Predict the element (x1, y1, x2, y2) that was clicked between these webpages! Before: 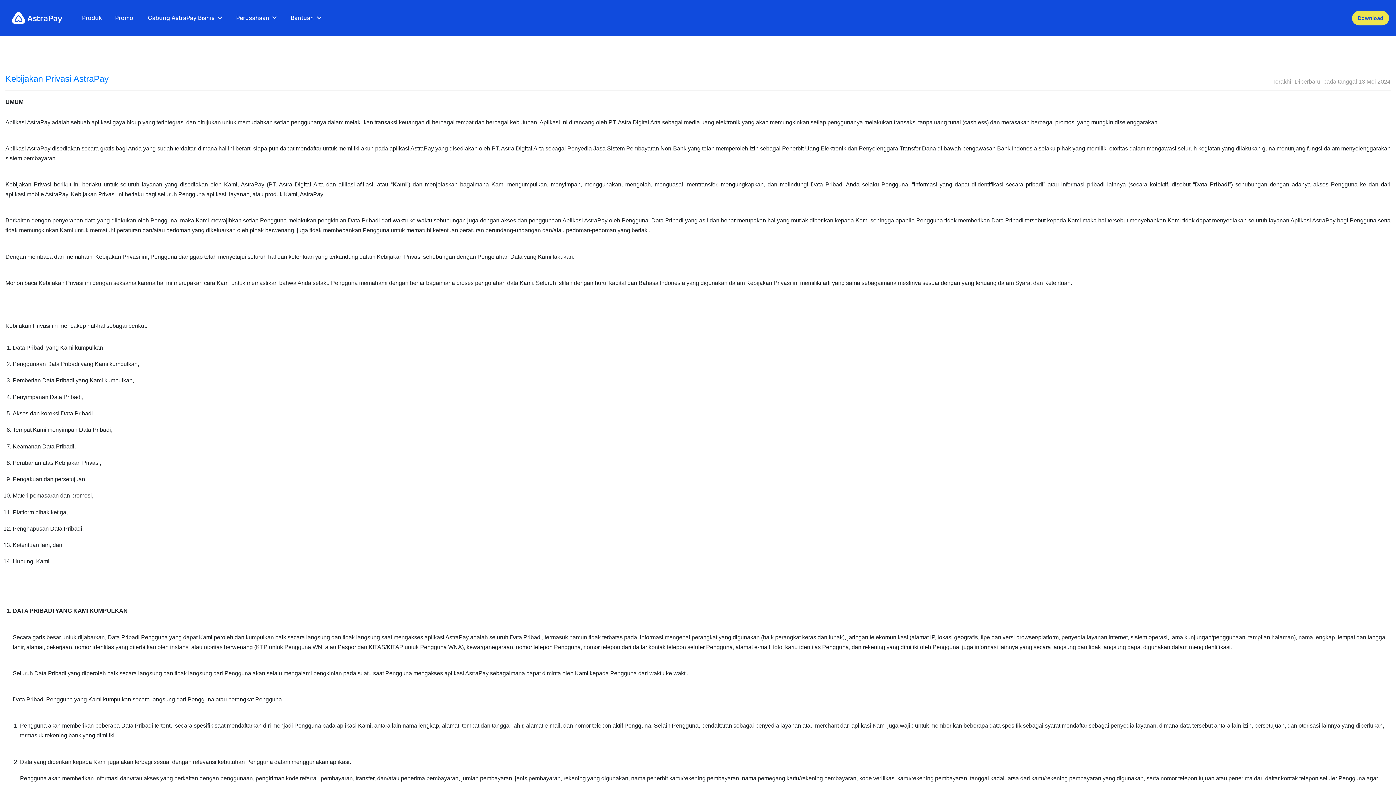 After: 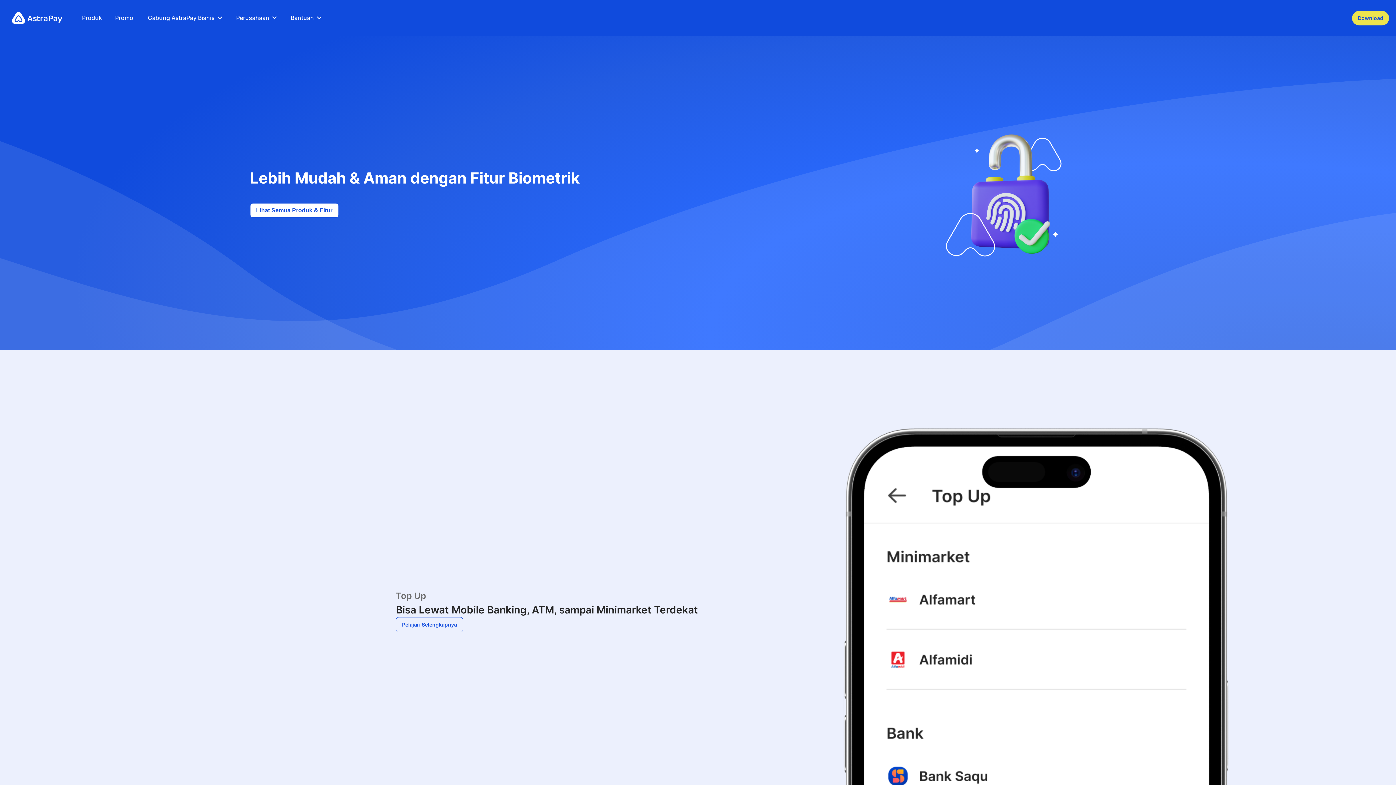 Action: label: Produk bbox: (76, 14, 107, 21)